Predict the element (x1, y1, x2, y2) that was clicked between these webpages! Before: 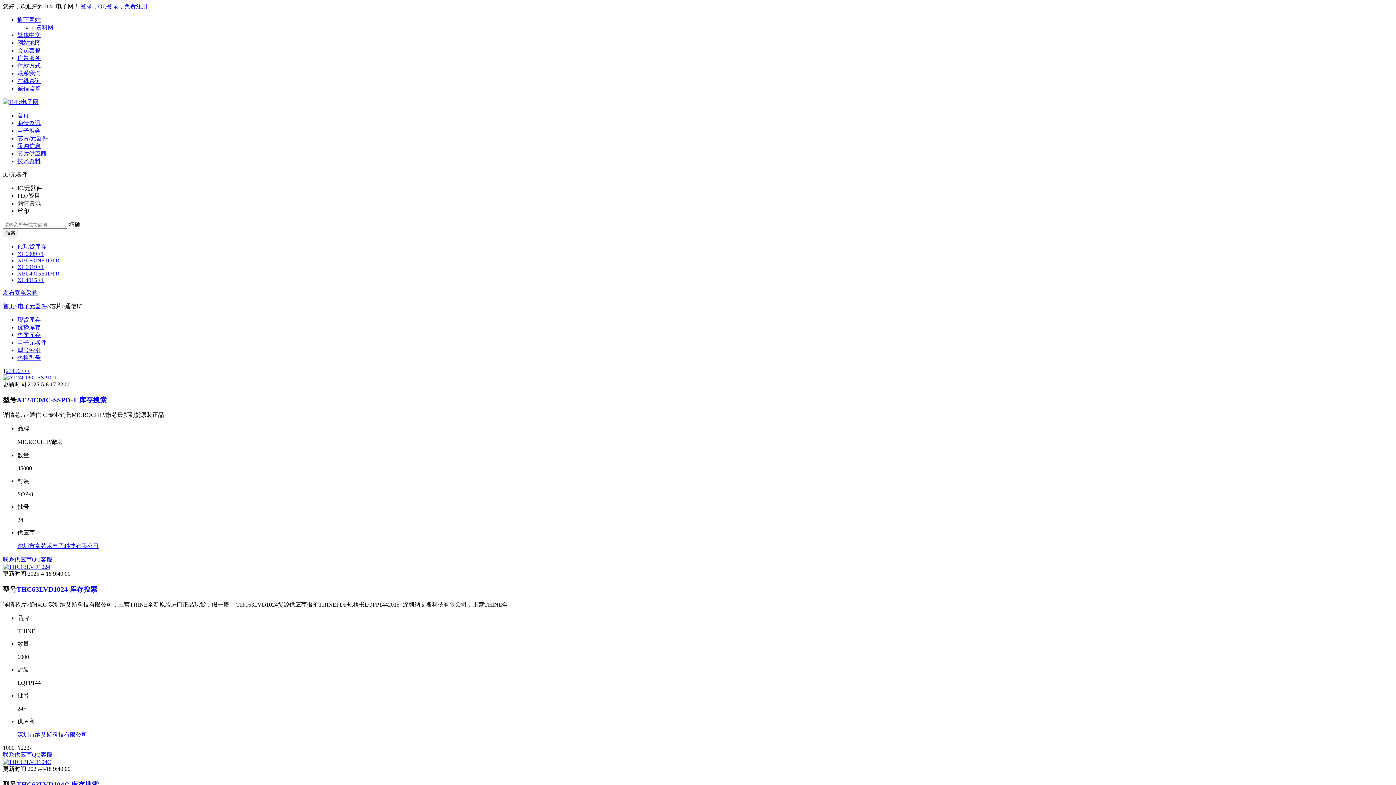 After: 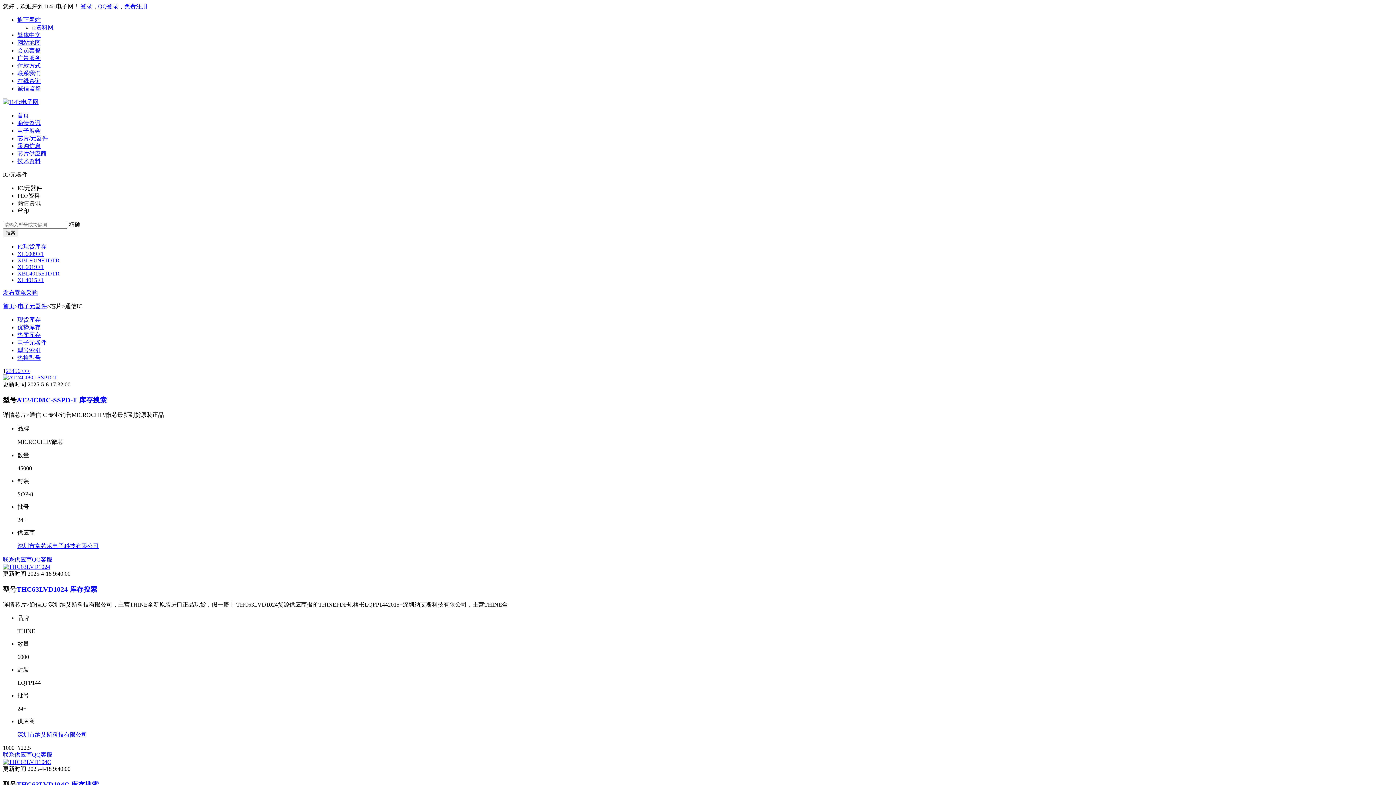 Action: bbox: (98, 3, 118, 9) label: QQ登录